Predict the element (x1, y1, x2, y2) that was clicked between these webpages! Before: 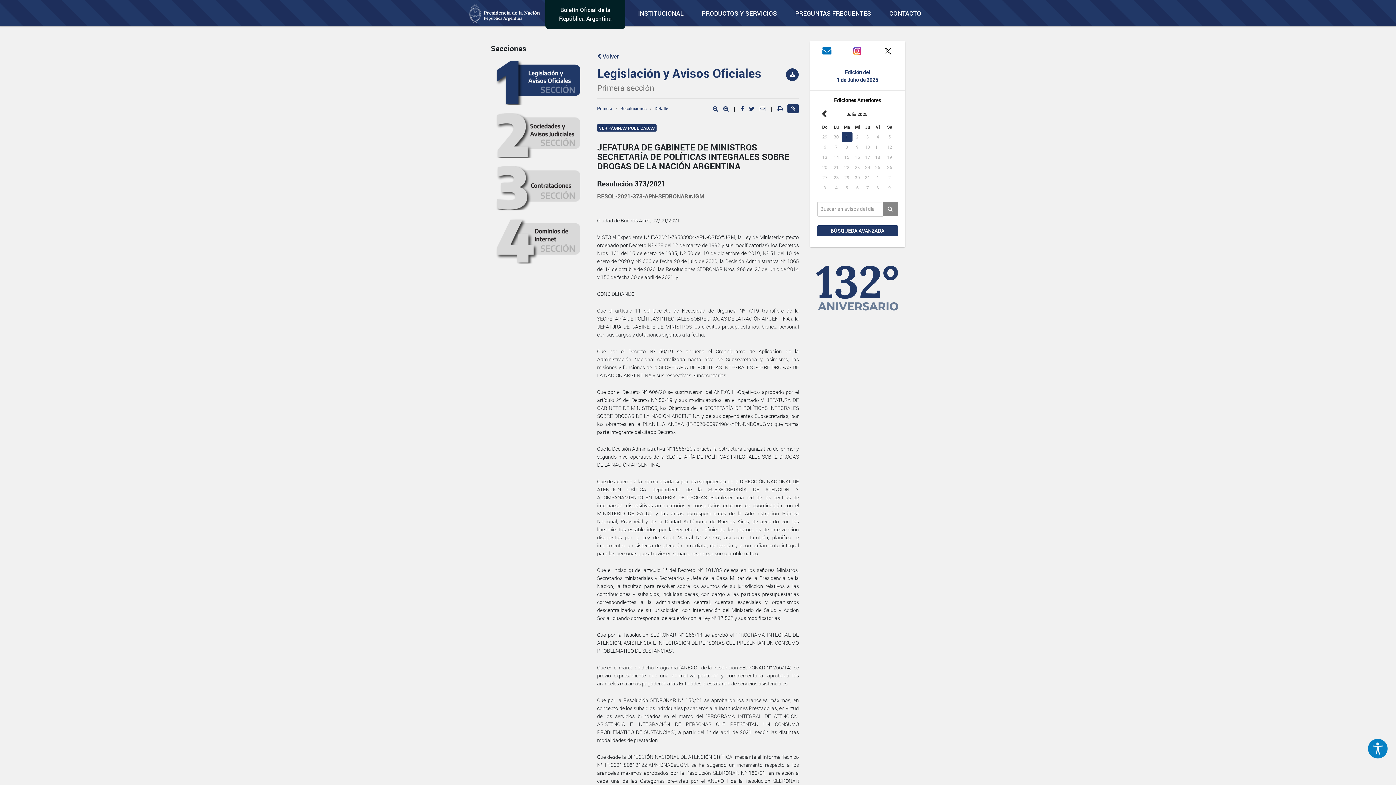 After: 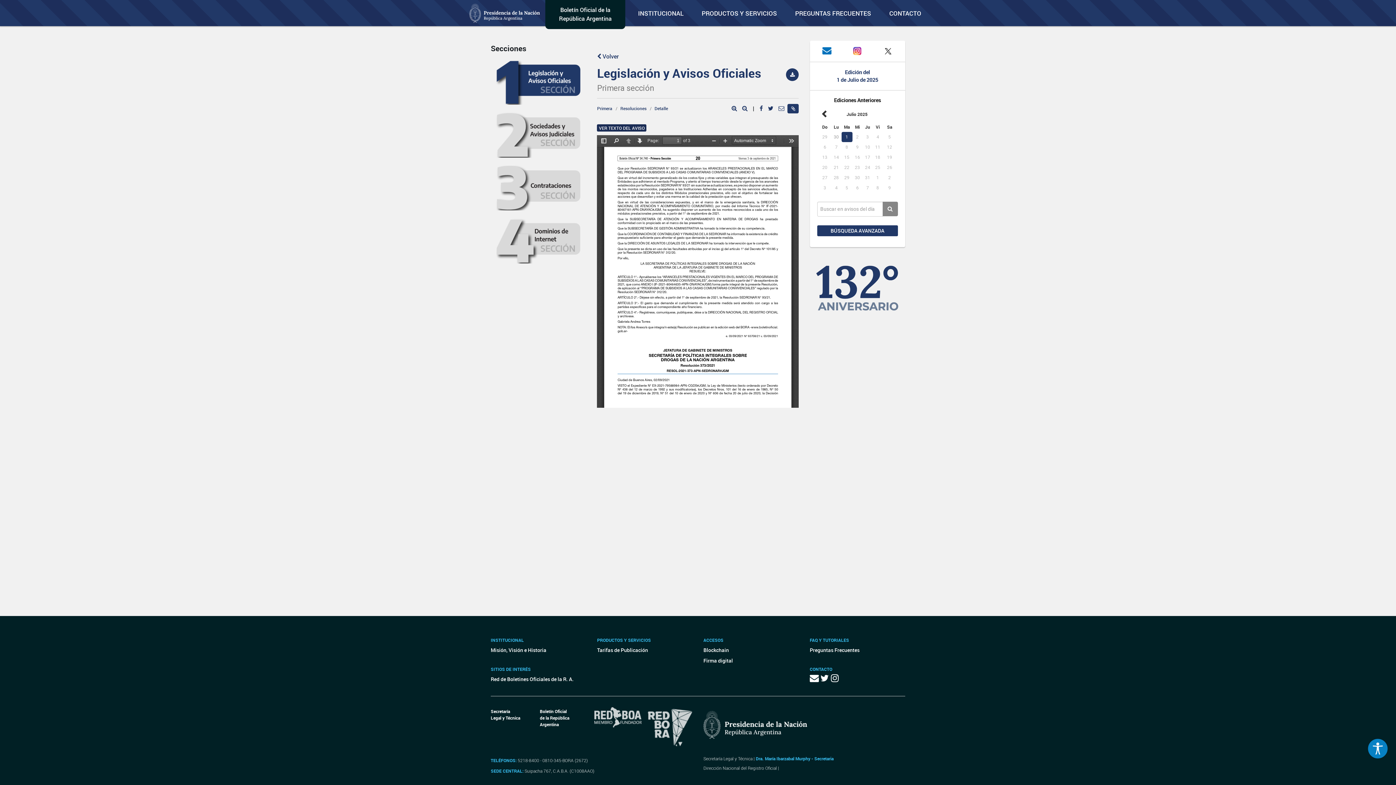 Action: bbox: (597, 124, 656, 131) label: VER PÁGINAS PUBLICADAS